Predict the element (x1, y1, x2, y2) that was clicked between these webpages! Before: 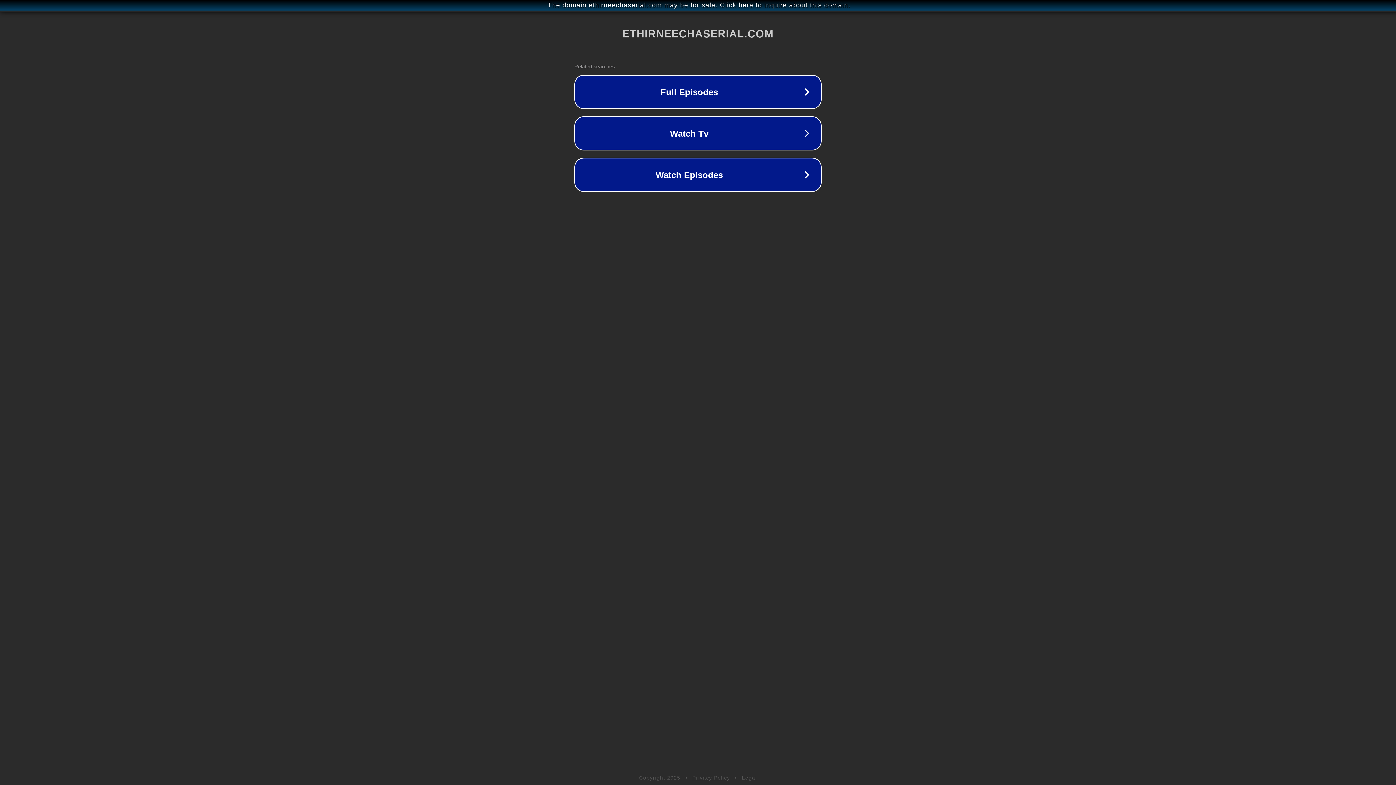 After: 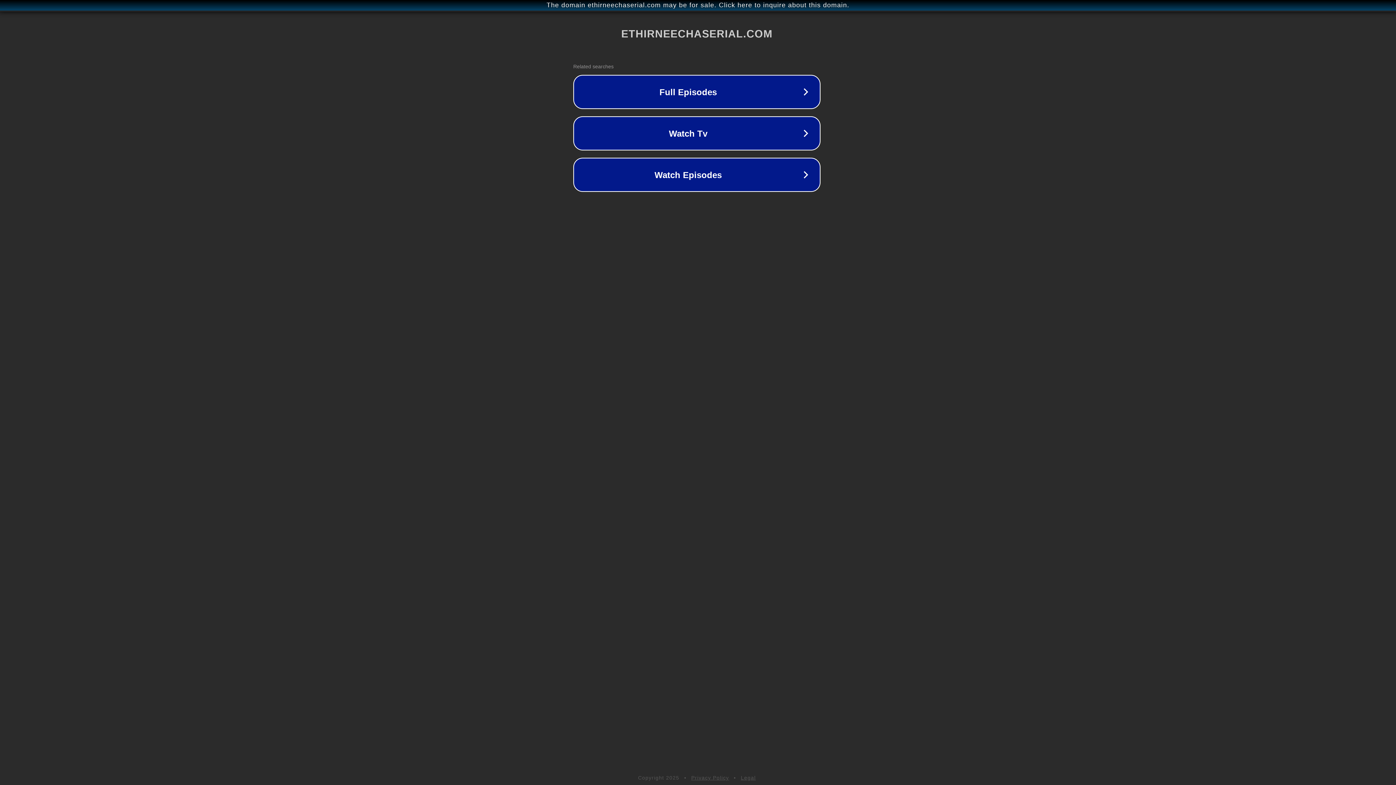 Action: label: The domain ethirneechaserial.com may be for sale. Click here to inquire about this domain. bbox: (1, 1, 1397, 9)